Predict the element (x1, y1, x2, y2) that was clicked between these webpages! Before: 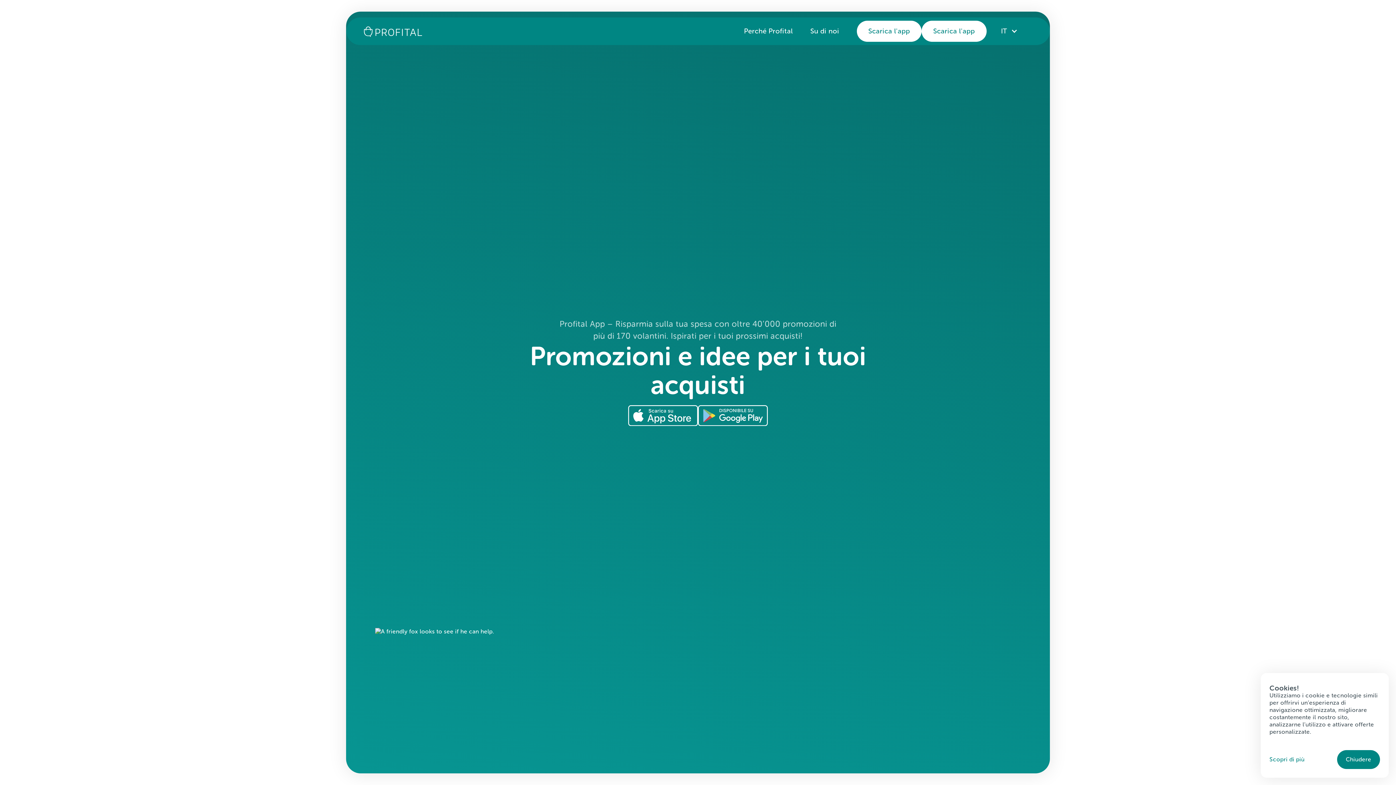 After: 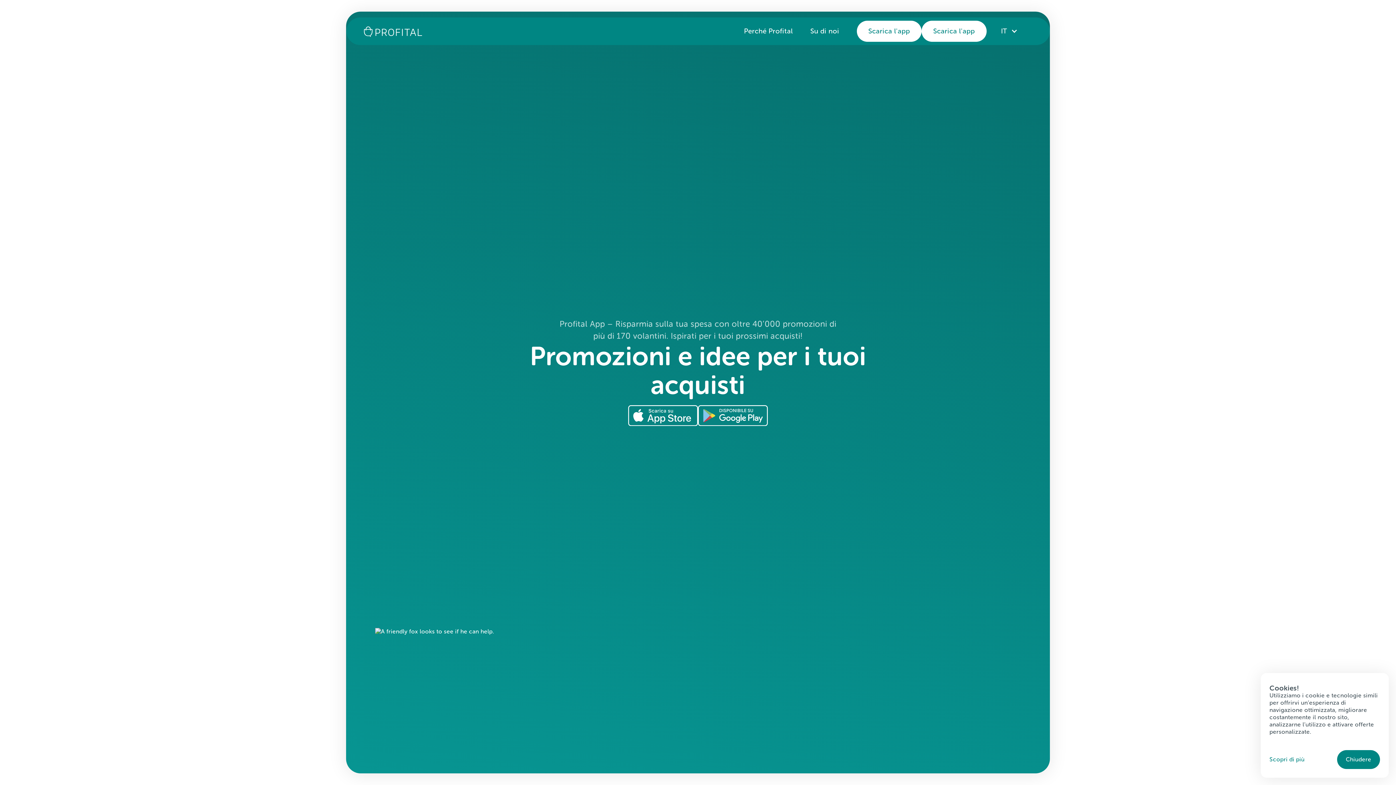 Action: bbox: (363, 26, 422, 36)